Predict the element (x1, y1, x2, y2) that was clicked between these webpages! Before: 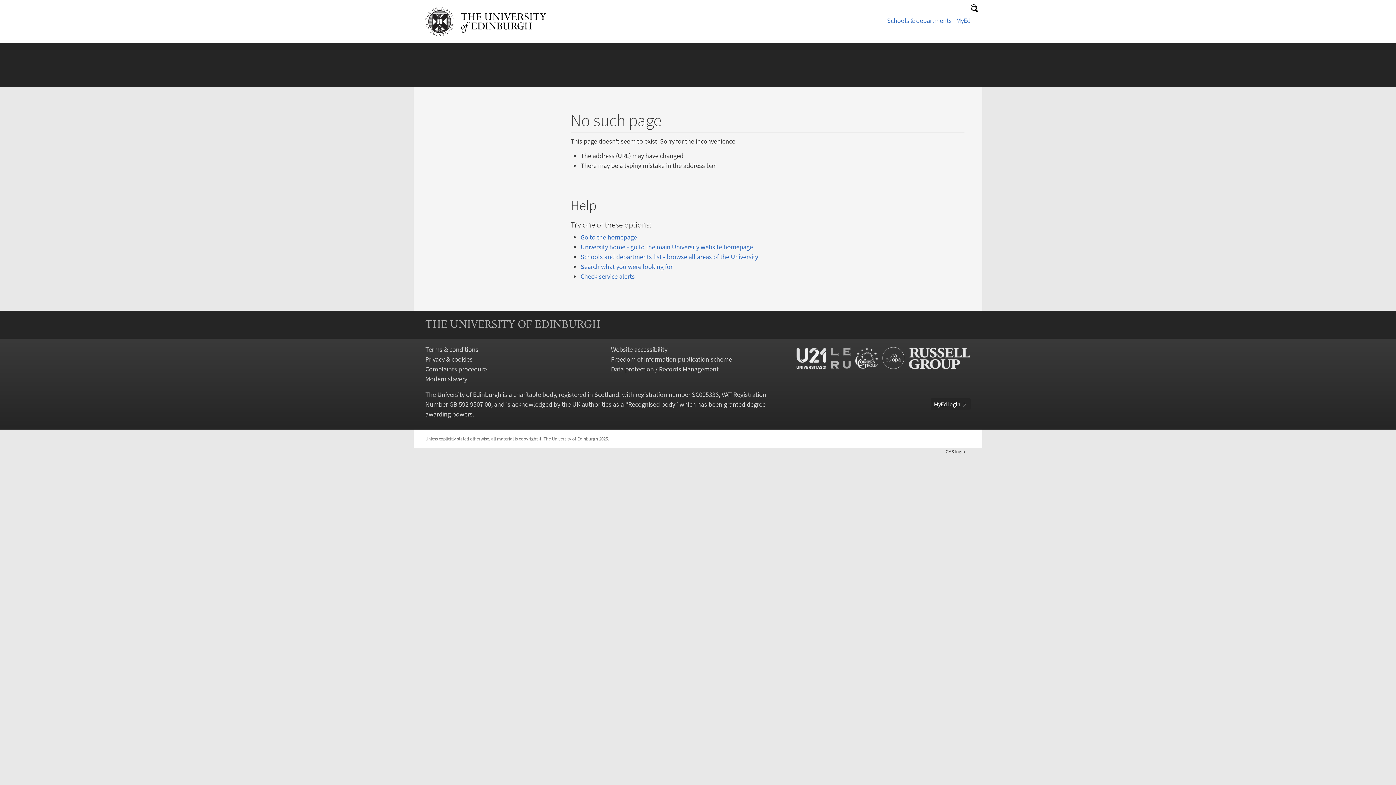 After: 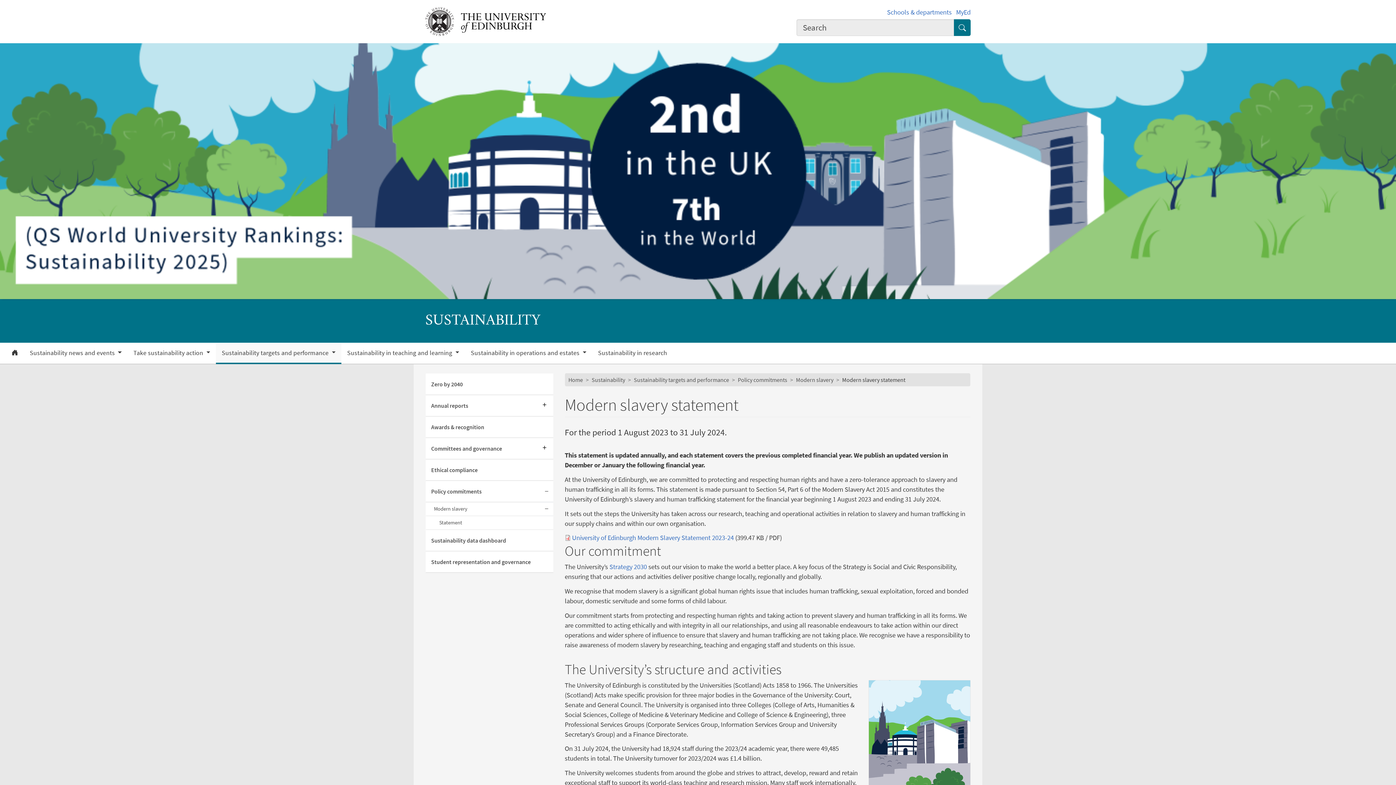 Action: label: Modern slavery bbox: (425, 374, 467, 383)